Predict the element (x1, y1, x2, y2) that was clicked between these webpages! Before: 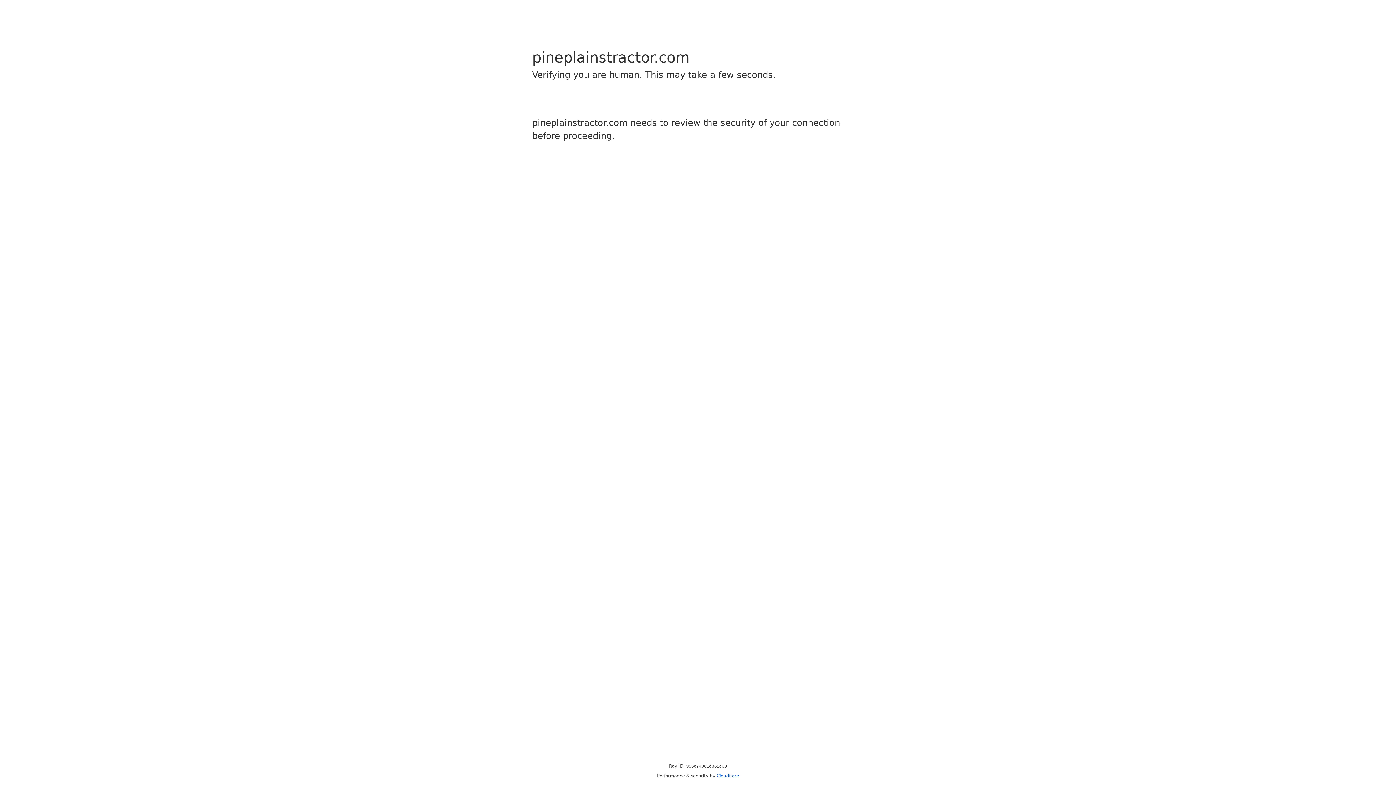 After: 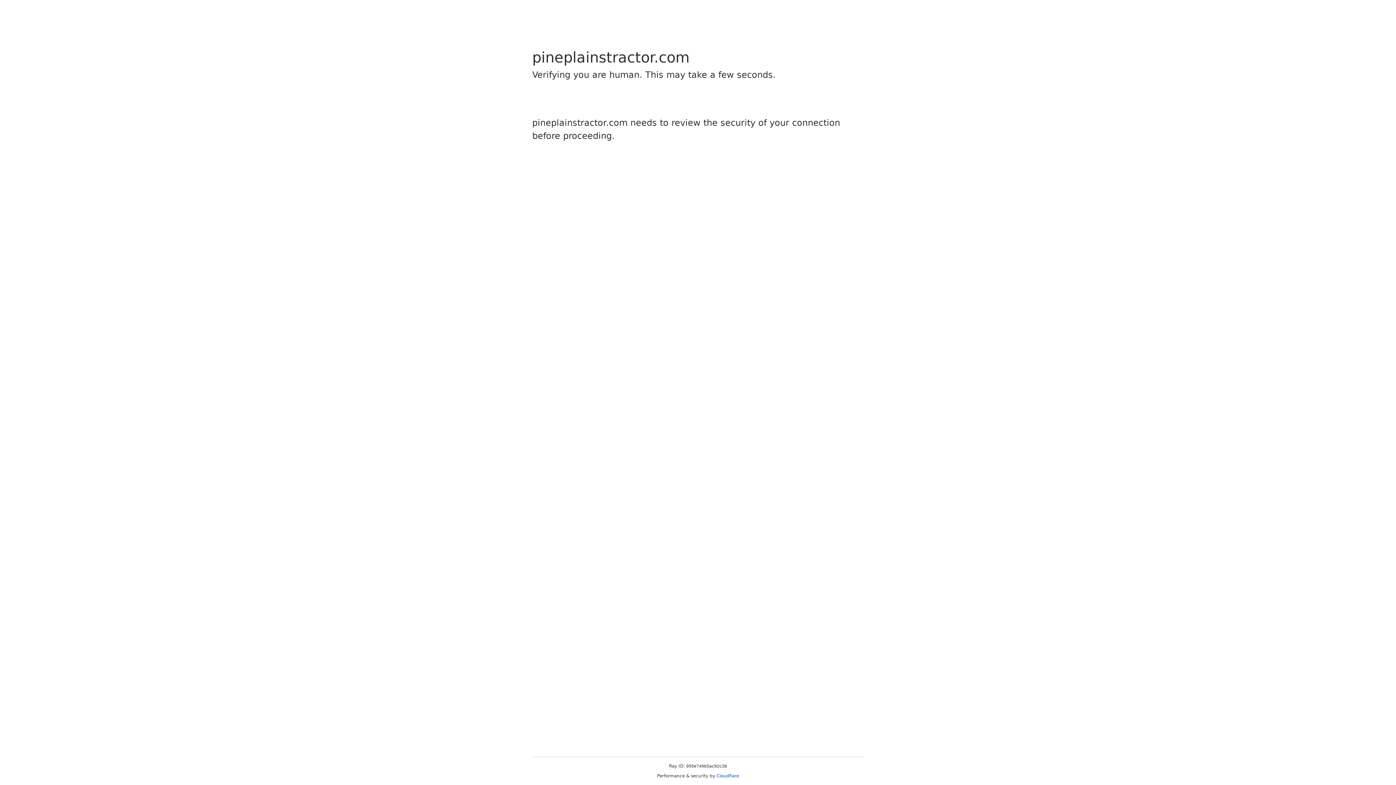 Action: label: Cloudflare bbox: (716, 773, 739, 778)